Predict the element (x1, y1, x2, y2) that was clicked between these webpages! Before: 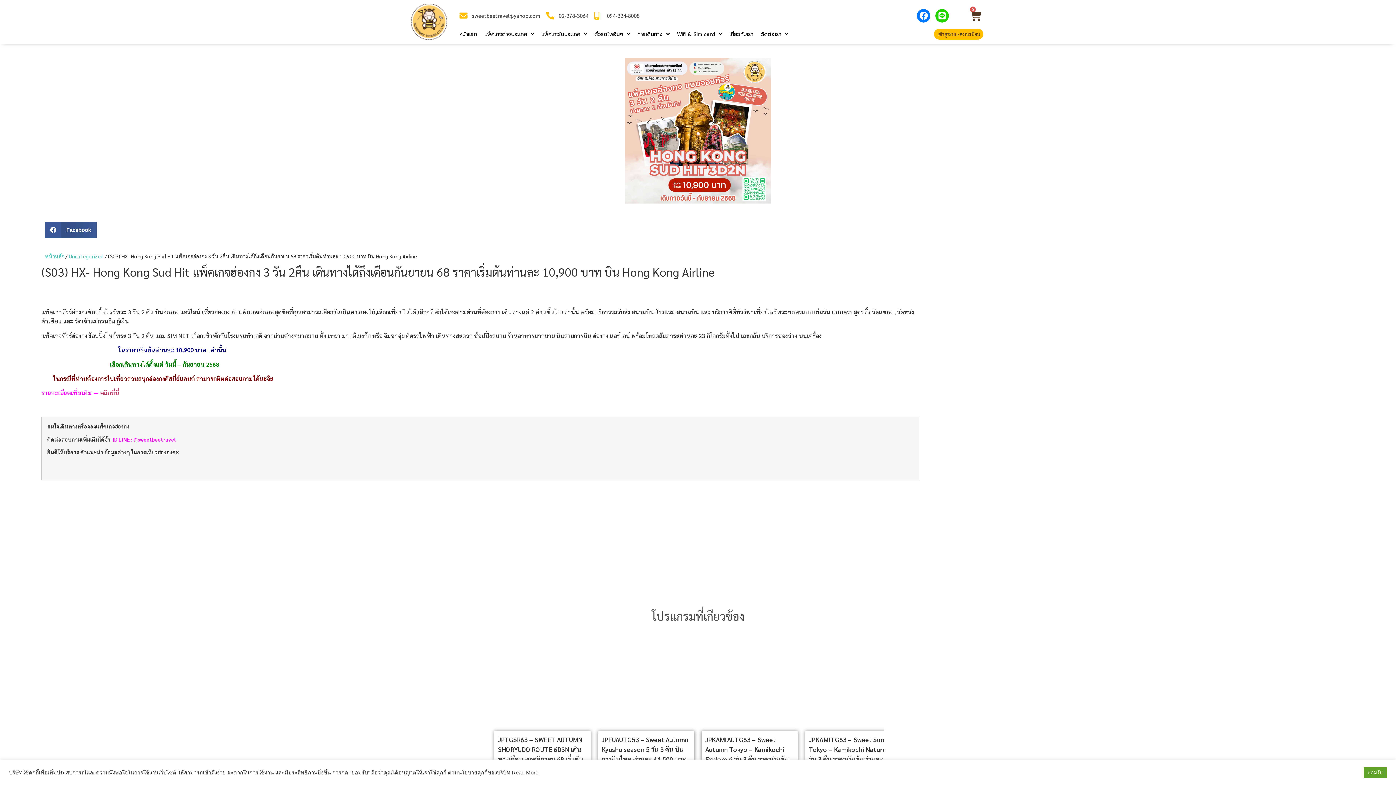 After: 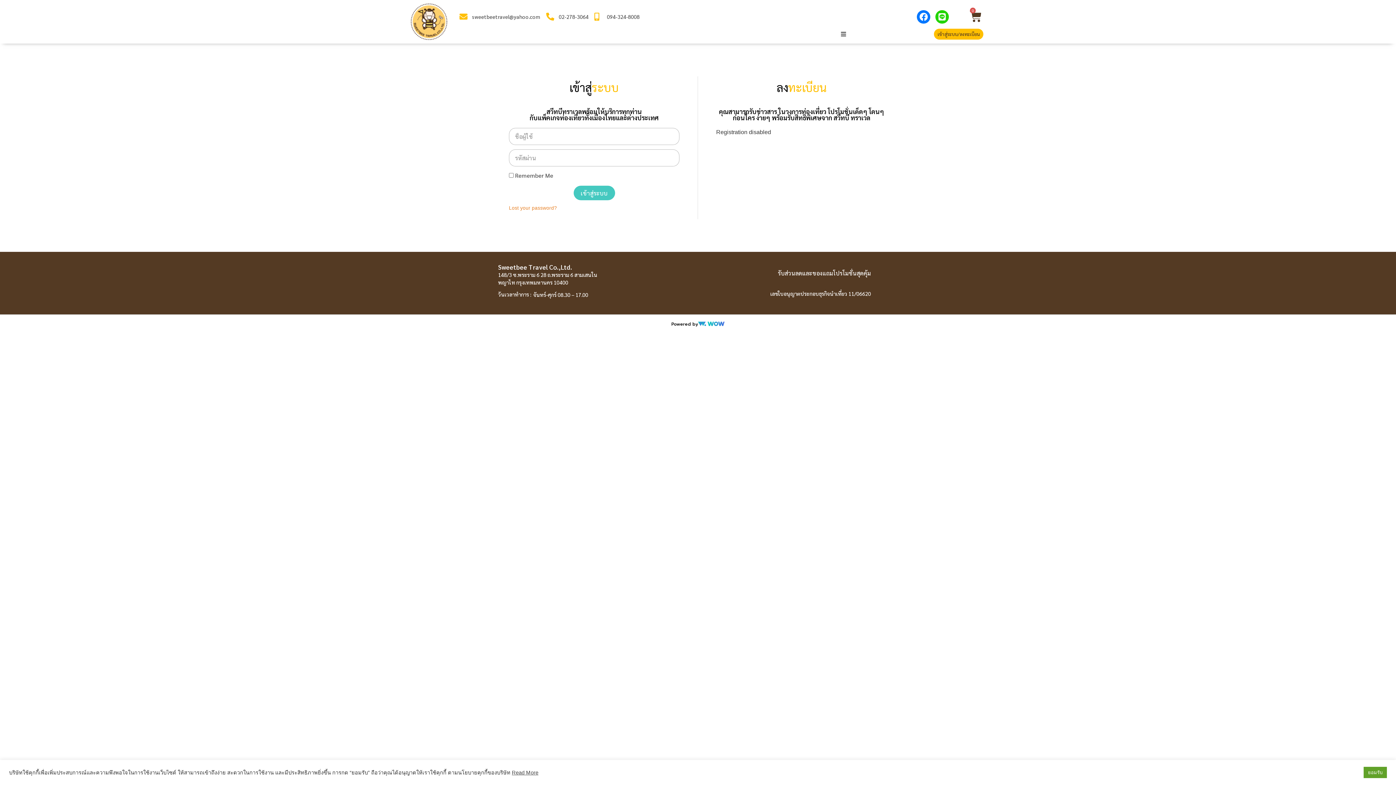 Action: label: เข้าสู่ระบบ/ลงทะเบียน bbox: (934, 28, 983, 39)